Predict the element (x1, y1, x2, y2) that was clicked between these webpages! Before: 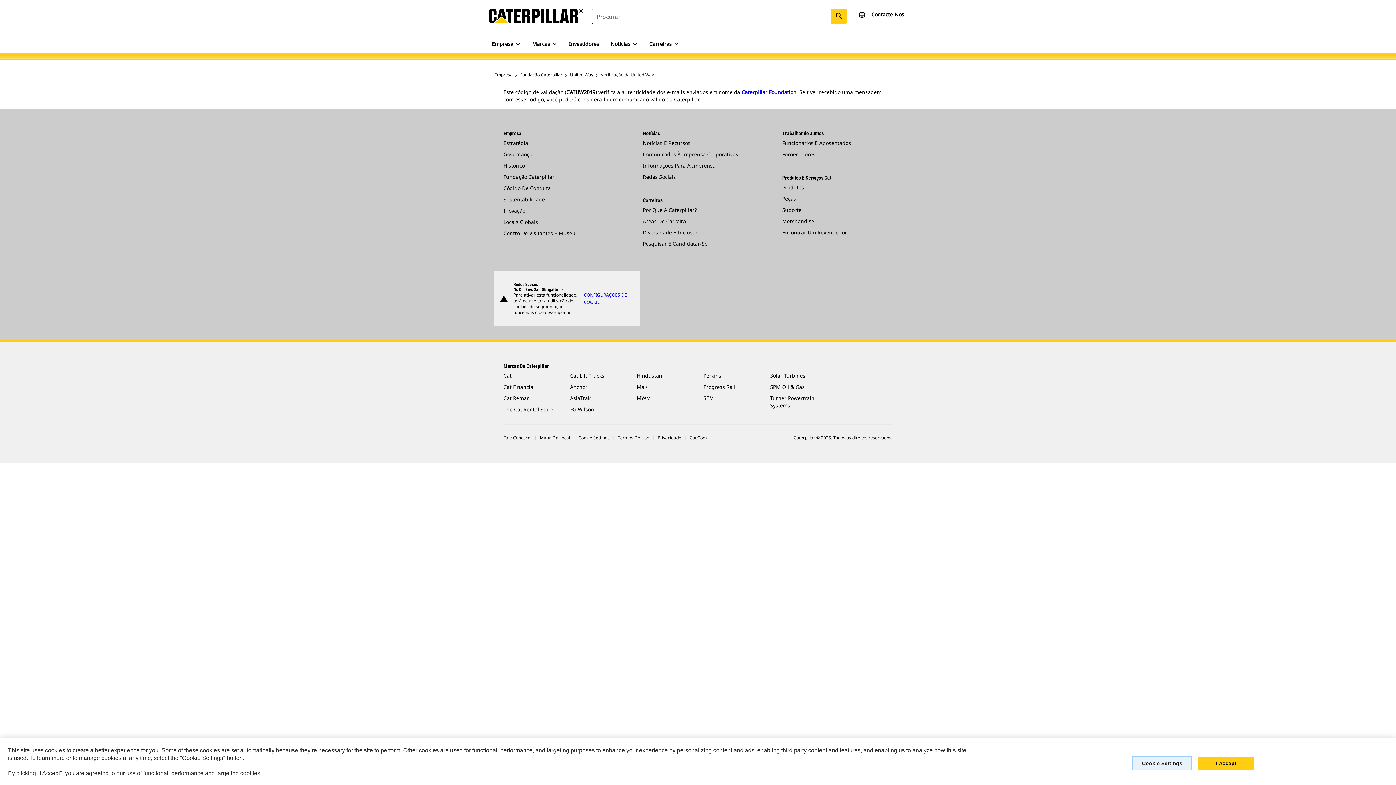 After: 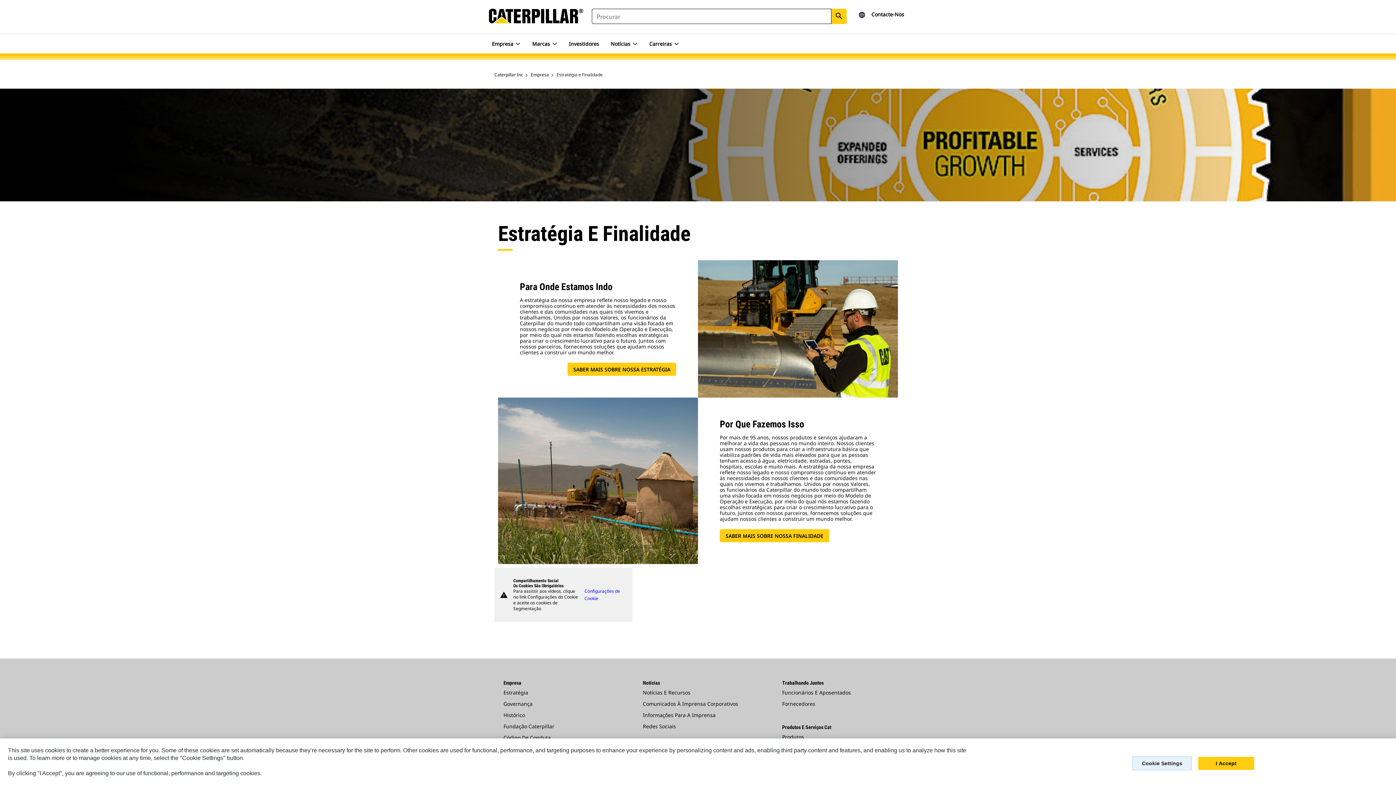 Action: bbox: (503, 139, 528, 146) label: Estratégia